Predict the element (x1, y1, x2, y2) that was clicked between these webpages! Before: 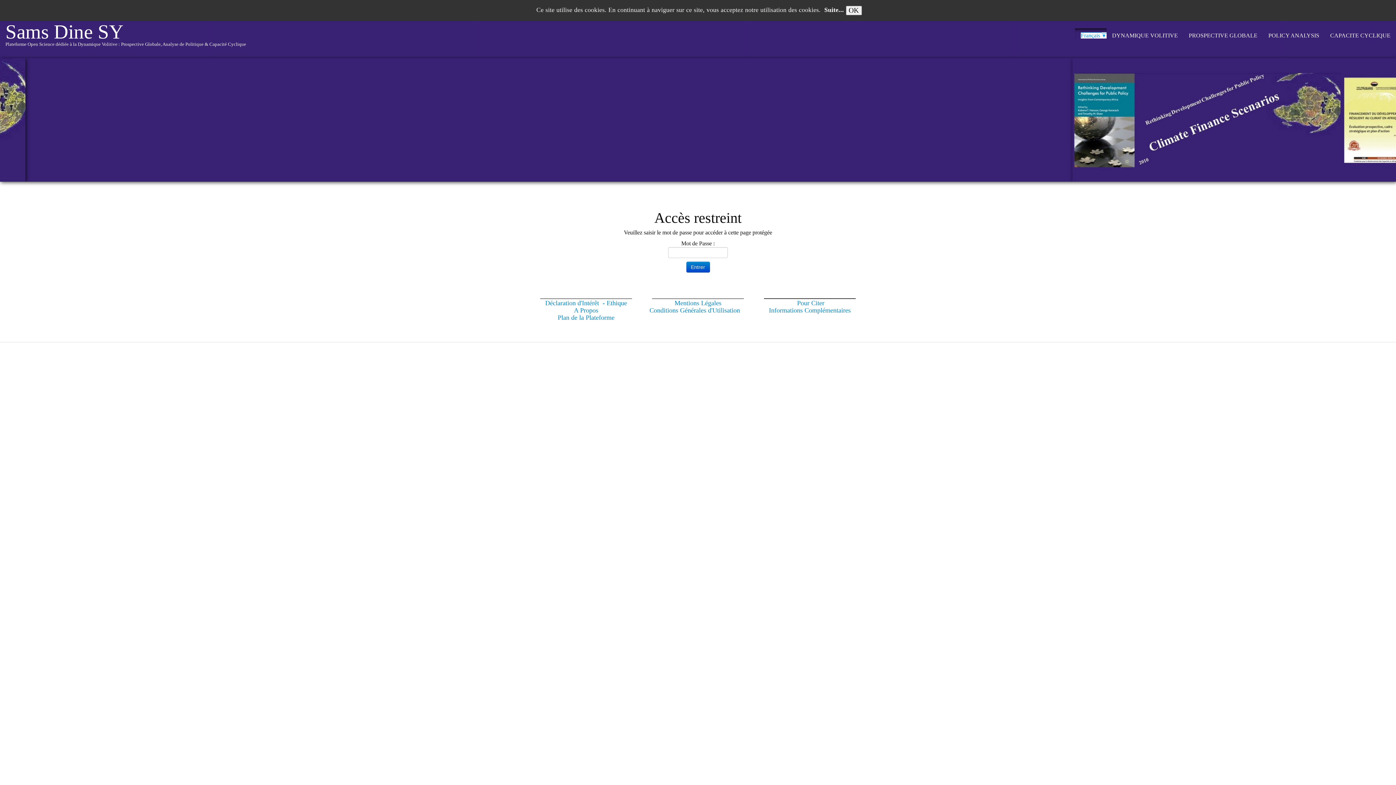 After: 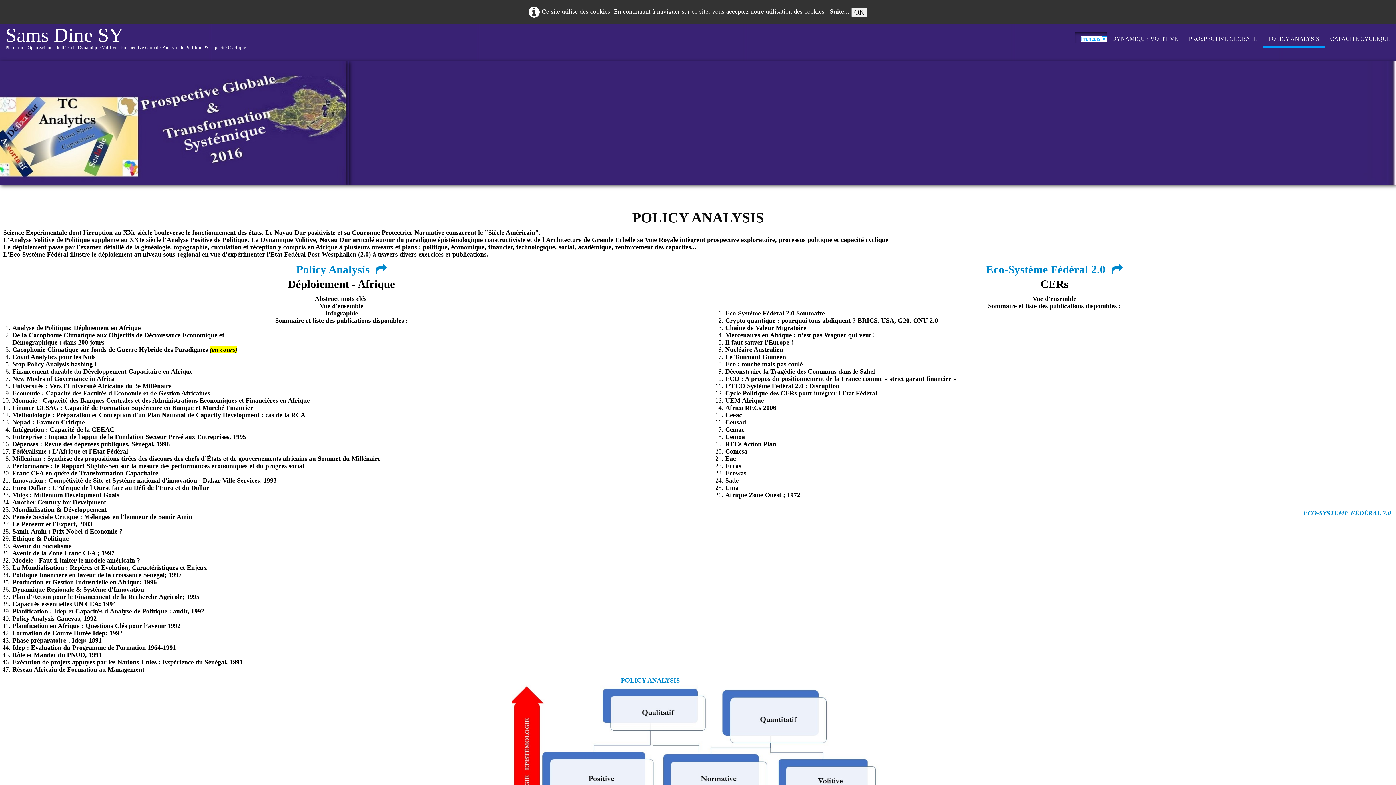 Action: bbox: (1263, 28, 1325, 42) label: POLICY ANALYSIS